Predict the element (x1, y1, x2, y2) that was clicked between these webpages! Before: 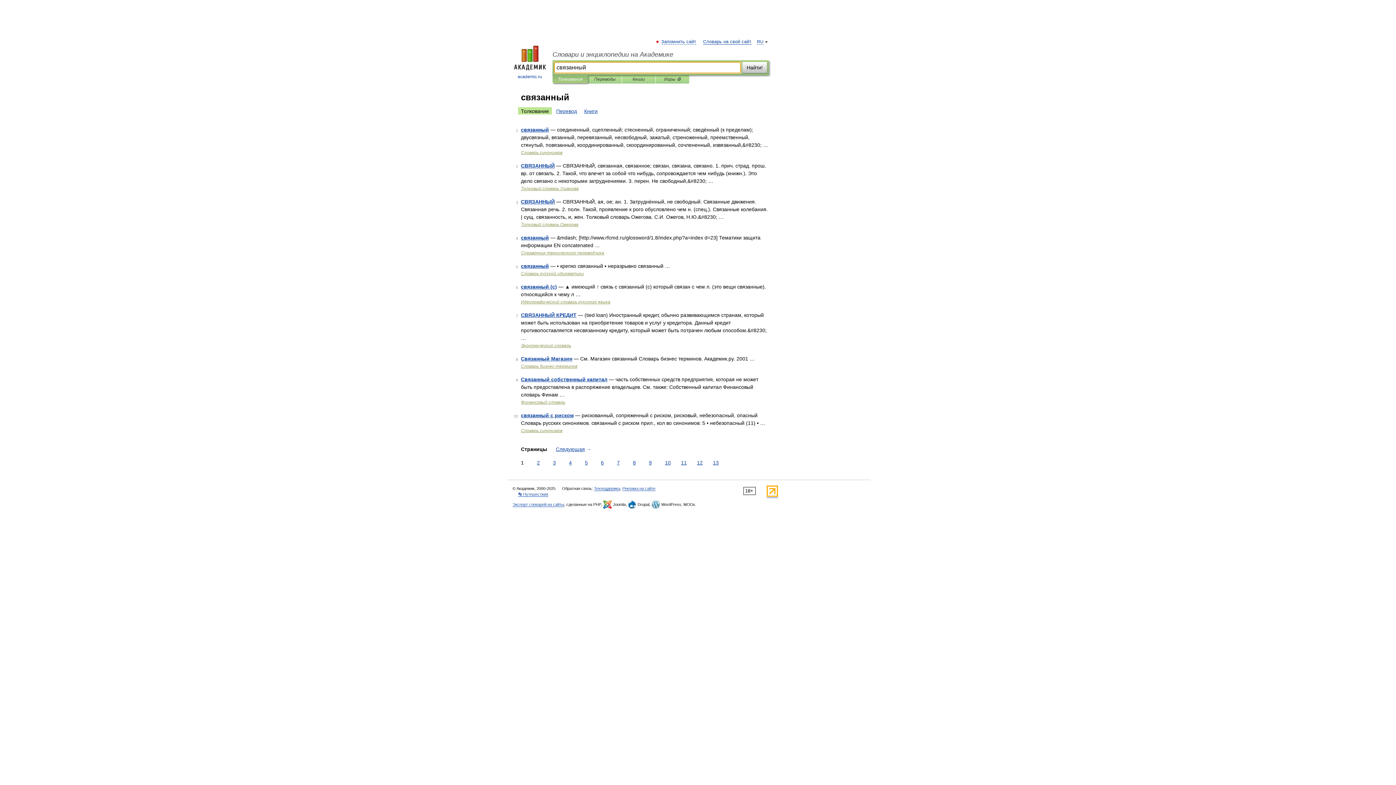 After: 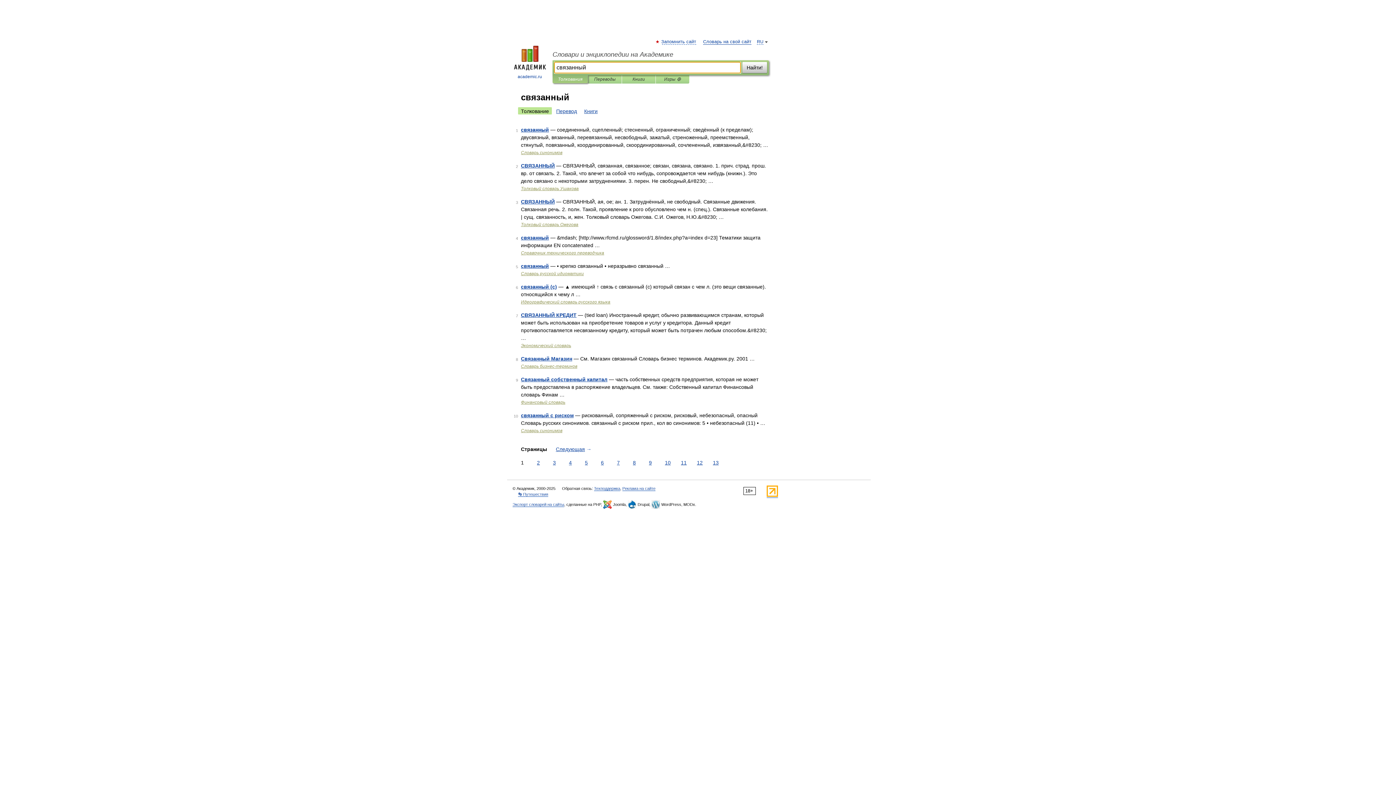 Action: bbox: (742, 61, 767, 73) label: Найти!